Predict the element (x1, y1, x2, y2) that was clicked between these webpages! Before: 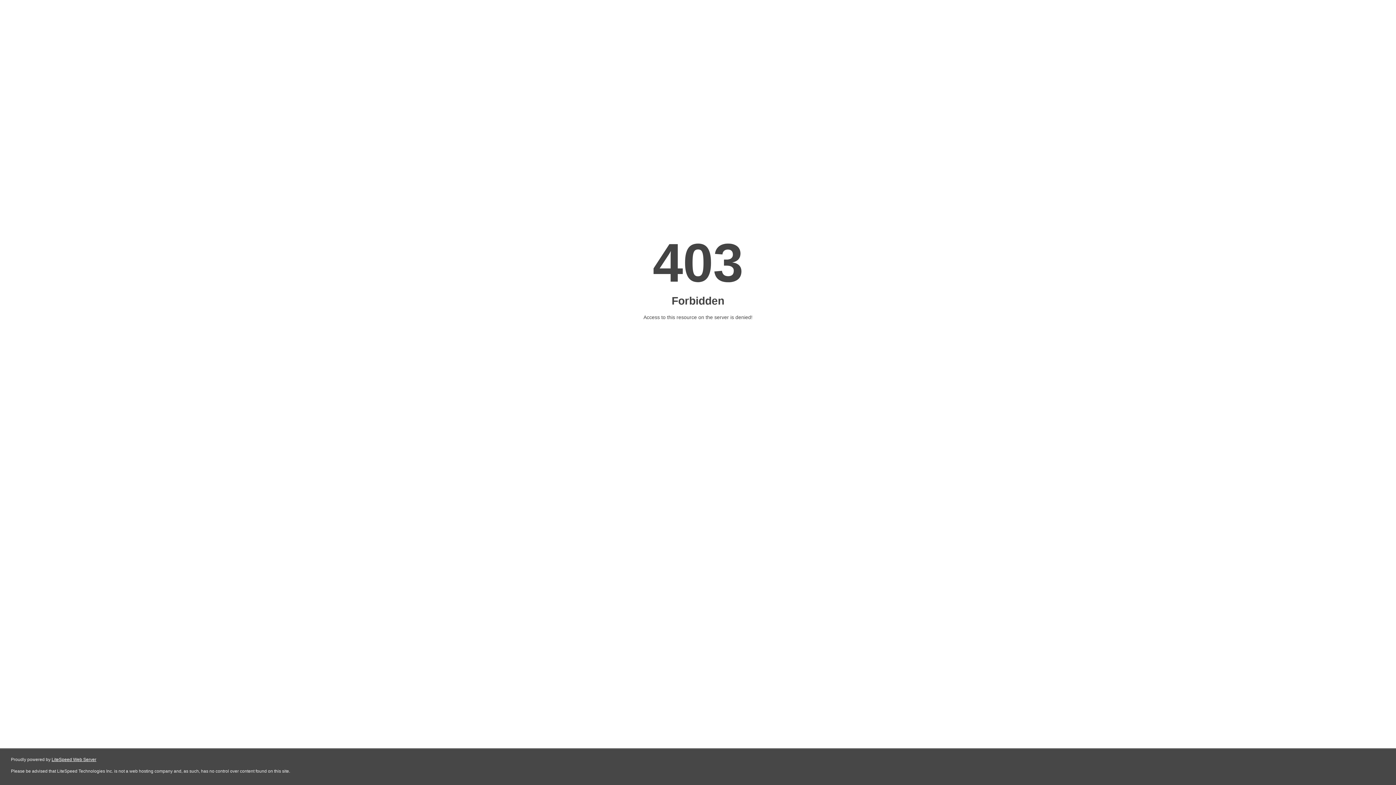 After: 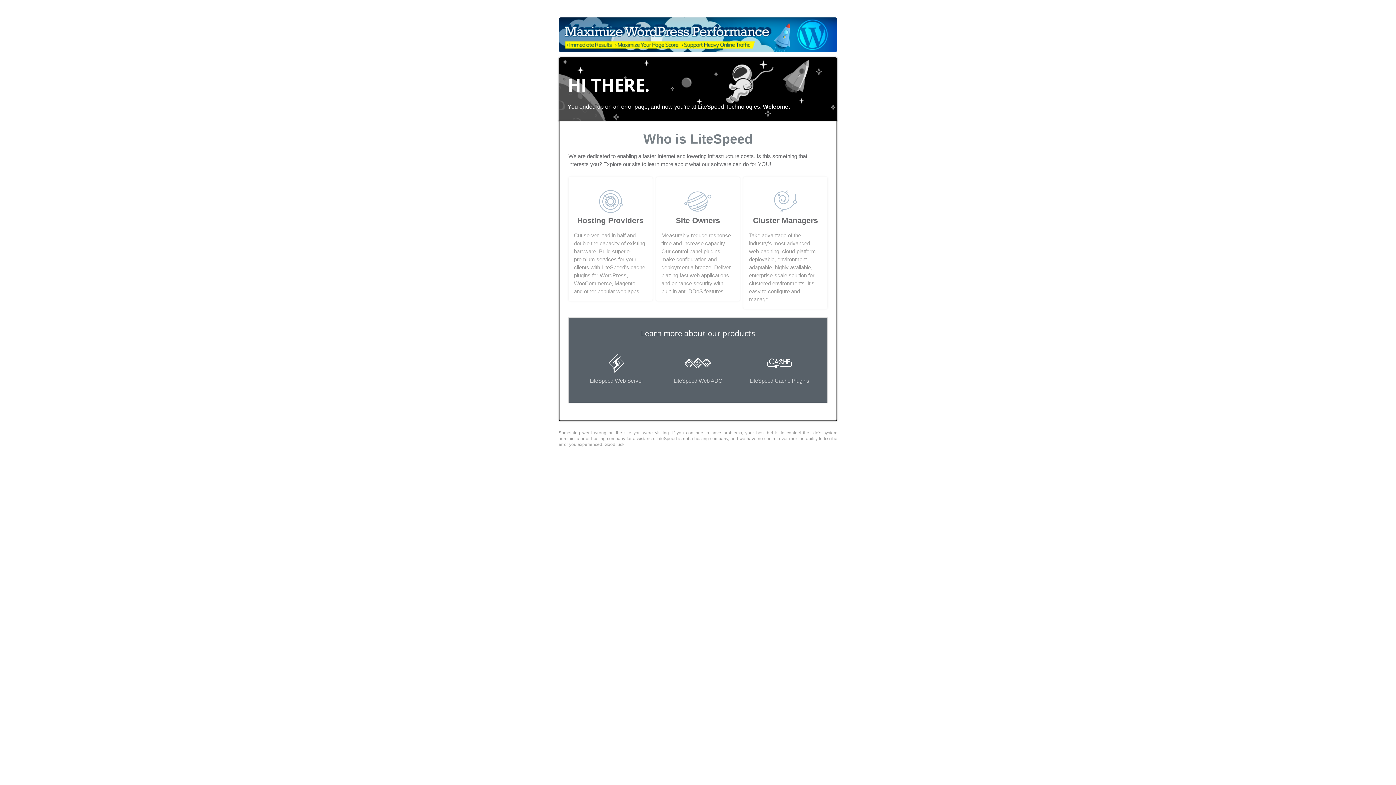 Action: label: LiteSpeed Web Server bbox: (51, 757, 96, 762)